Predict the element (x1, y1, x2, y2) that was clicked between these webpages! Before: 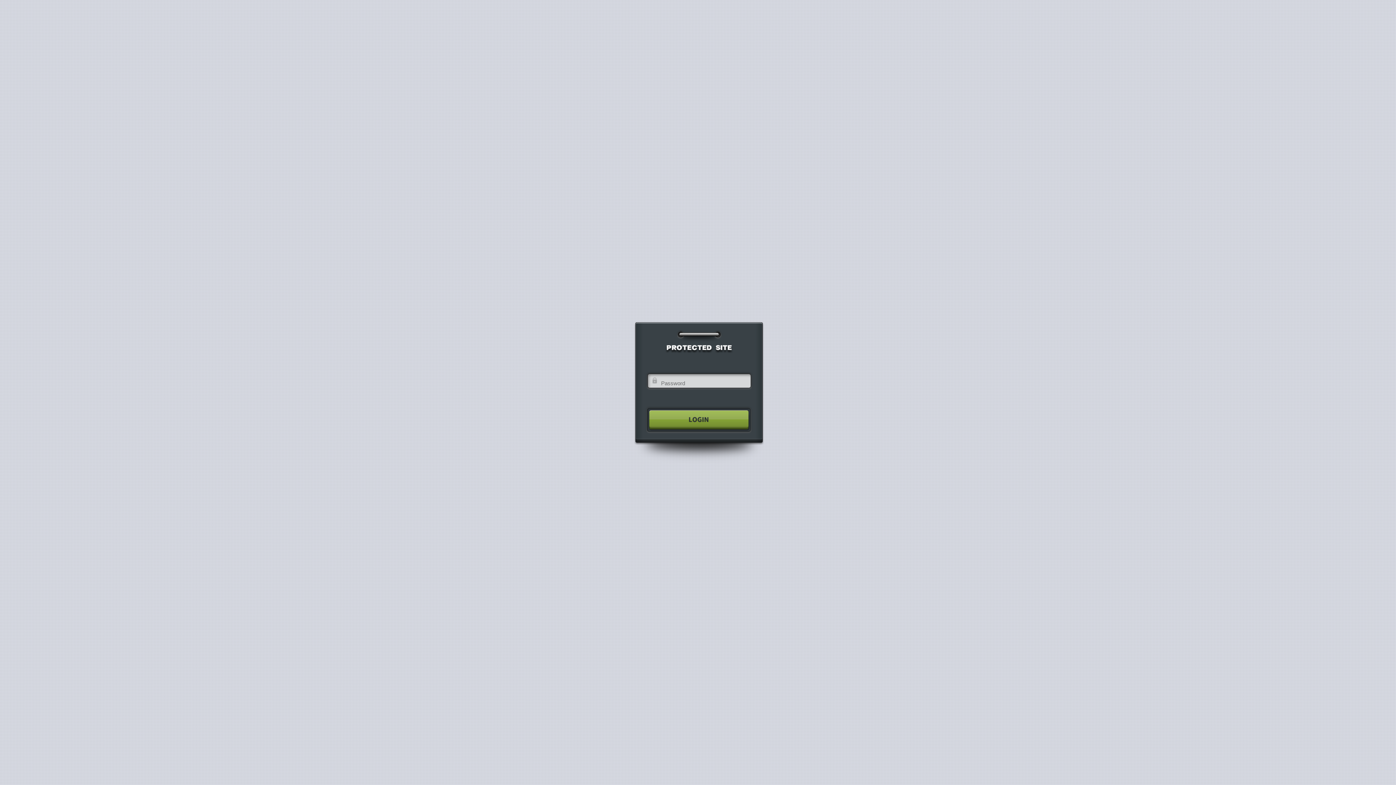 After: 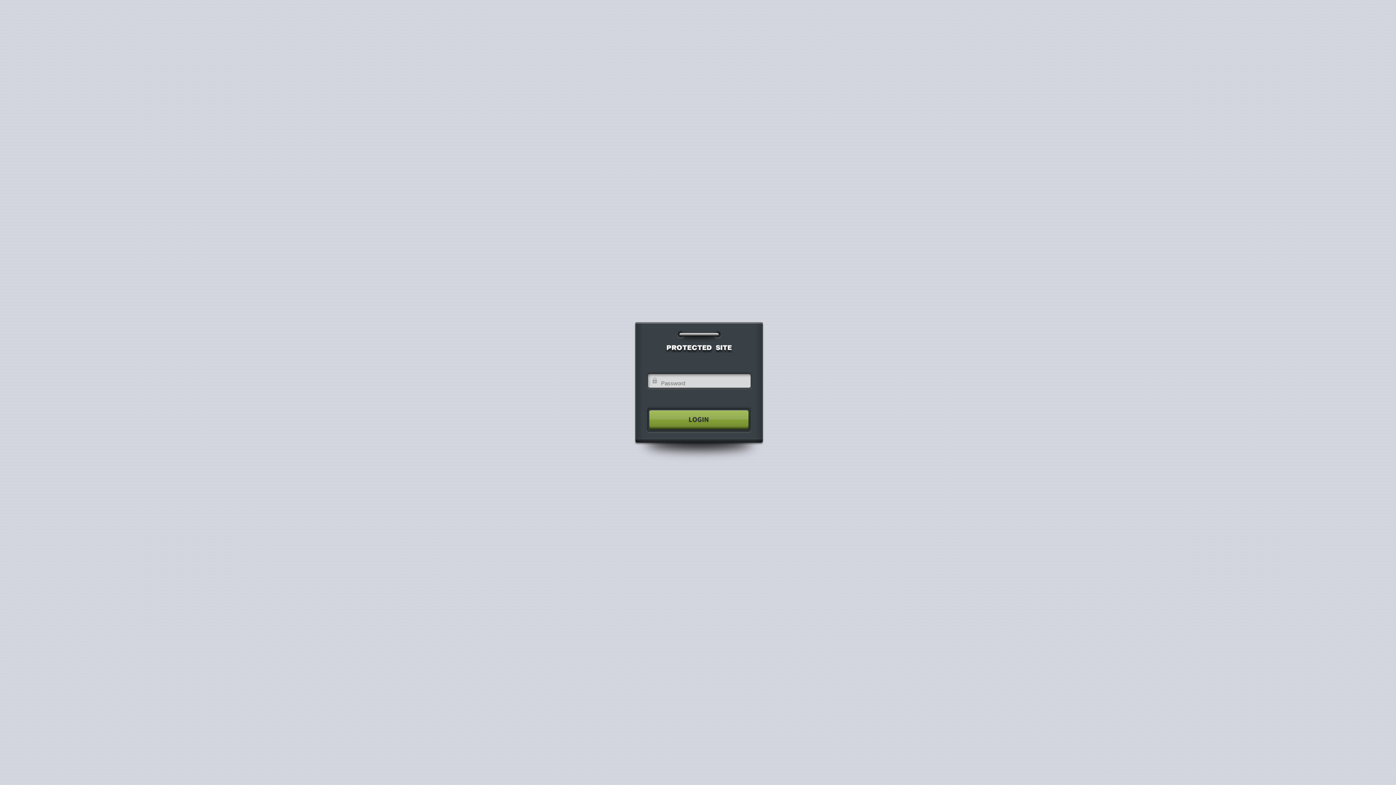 Action: bbox: (640, 404, 755, 435)